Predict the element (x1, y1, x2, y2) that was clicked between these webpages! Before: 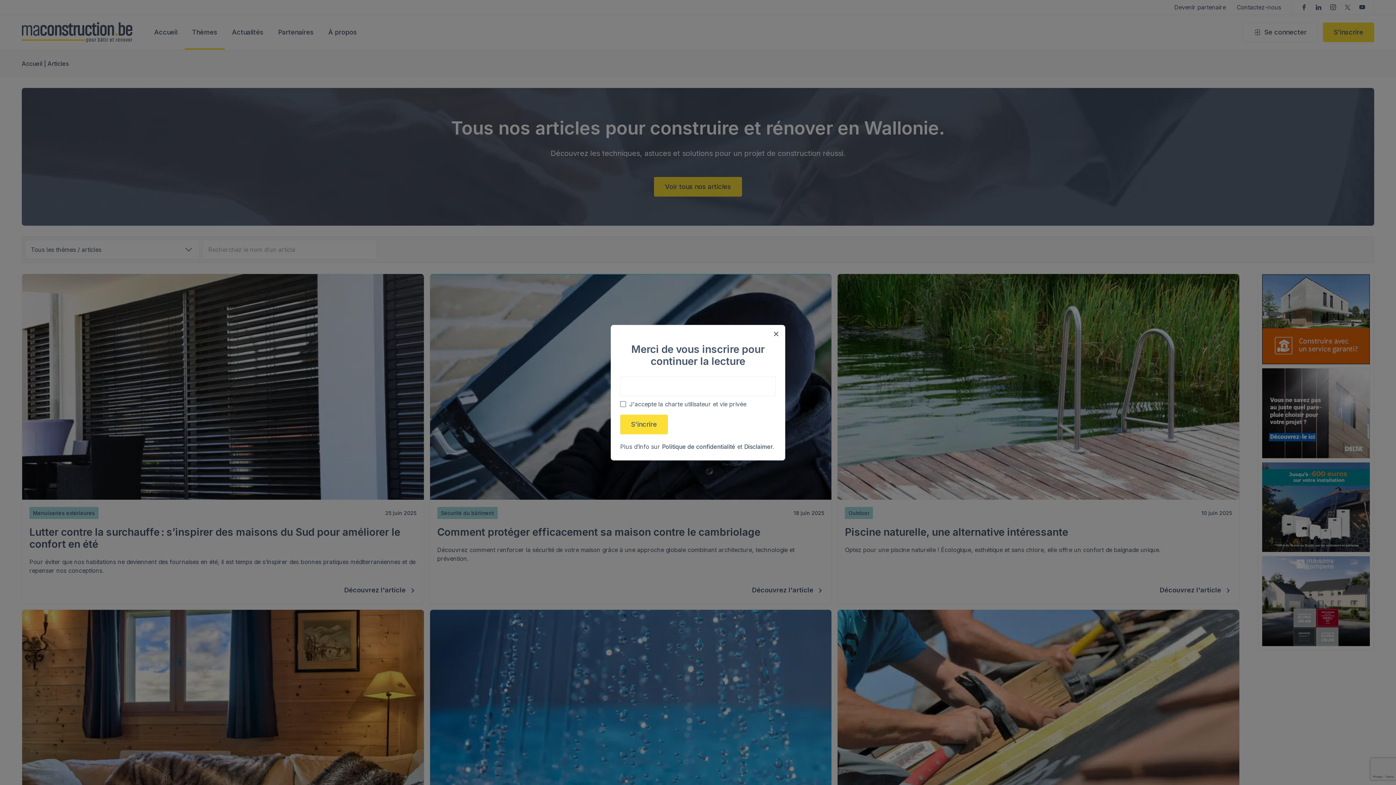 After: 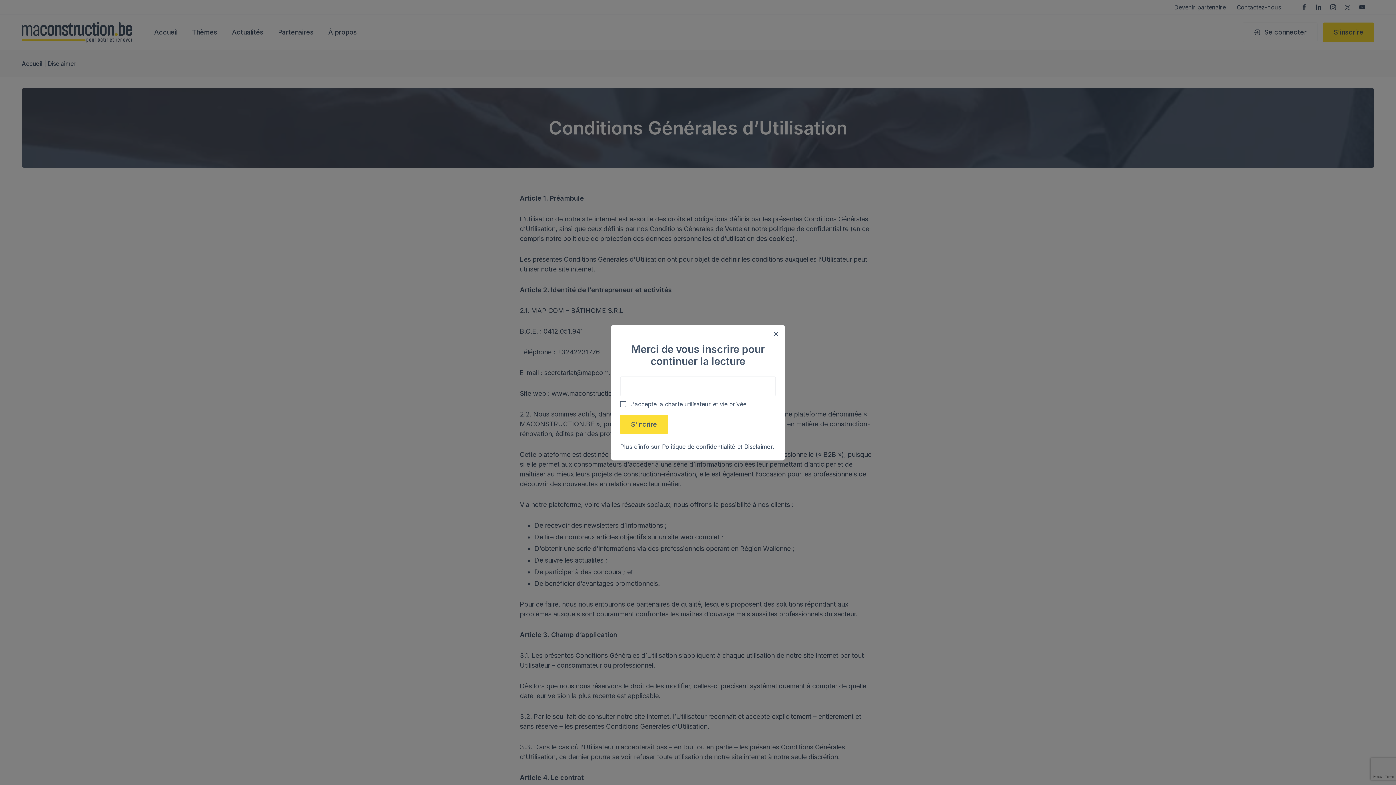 Action: label: Disclaimer bbox: (744, 443, 773, 450)